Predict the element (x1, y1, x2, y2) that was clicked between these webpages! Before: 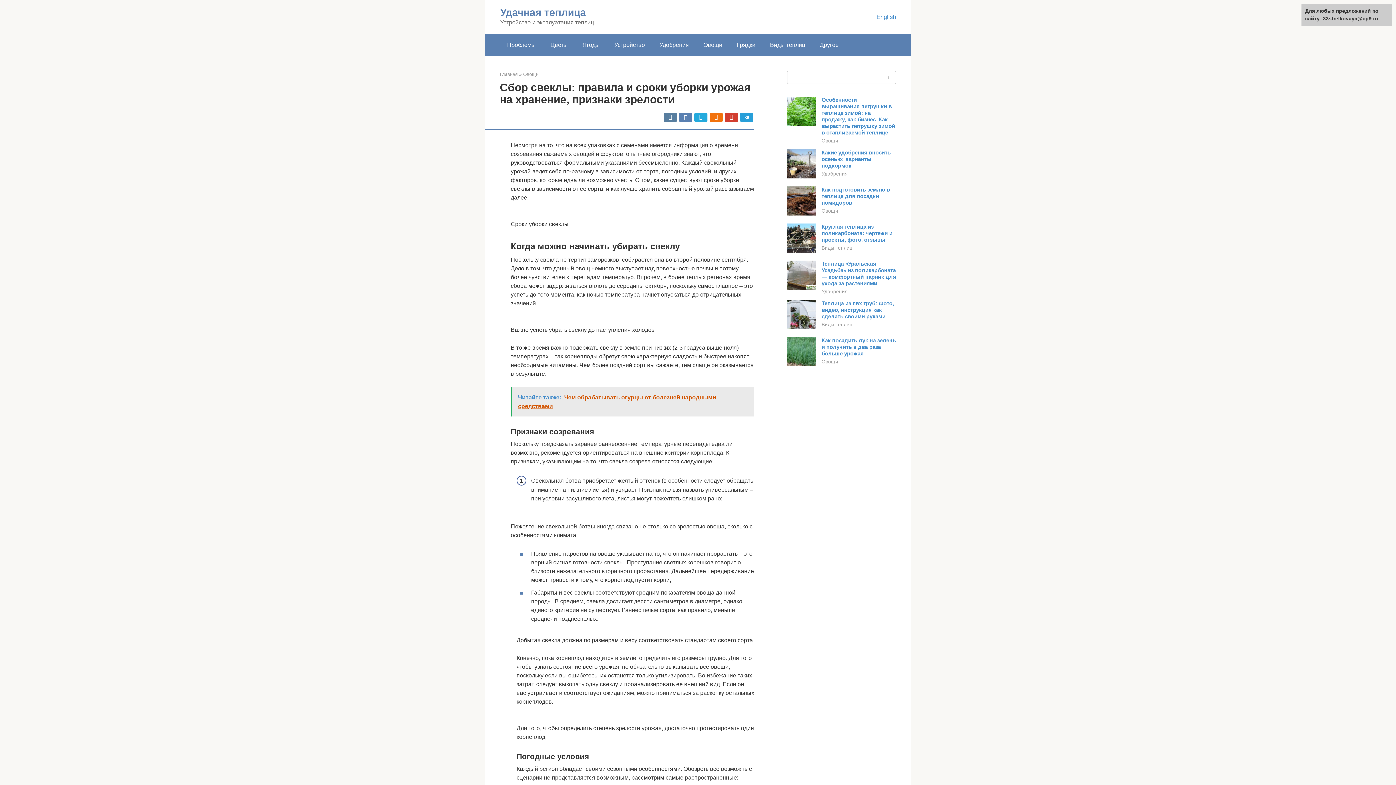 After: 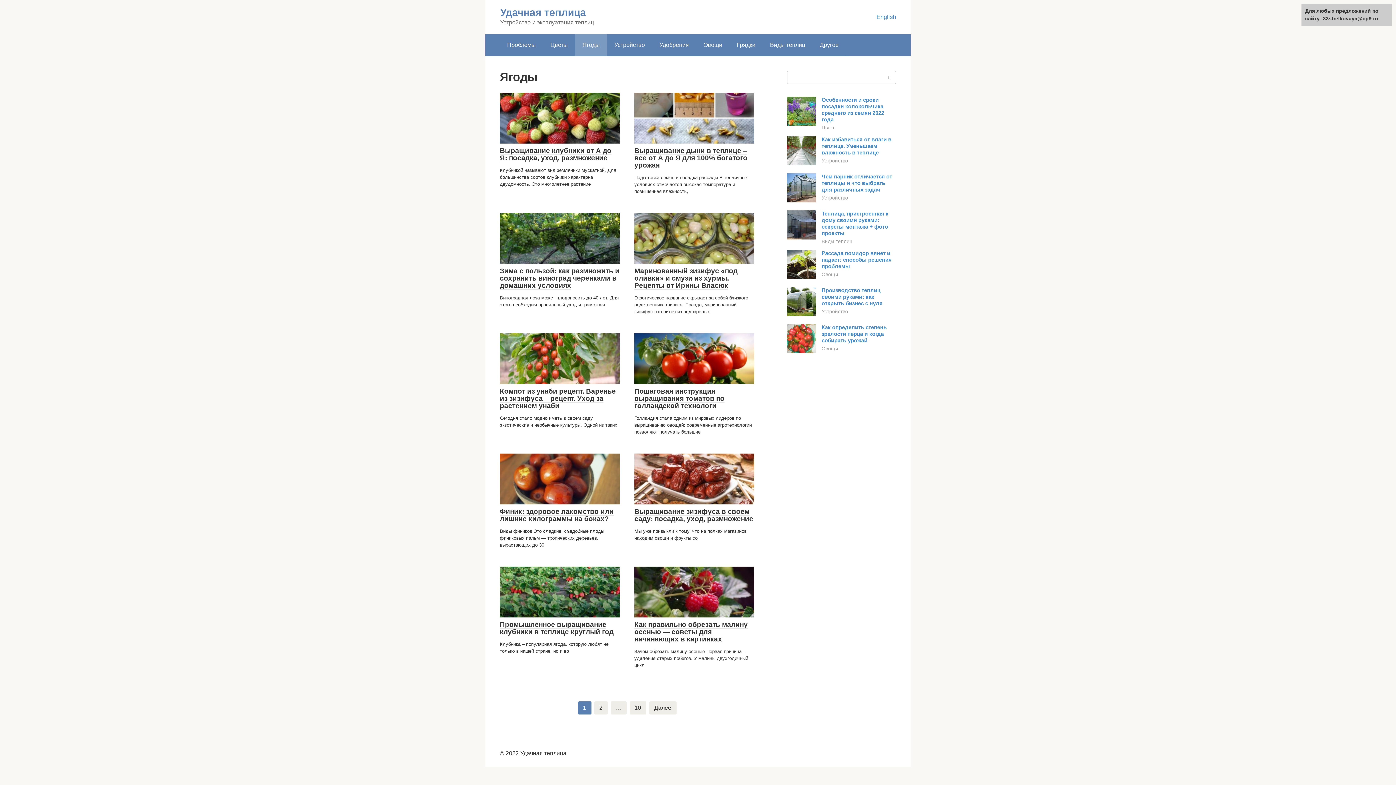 Action: bbox: (575, 34, 607, 56) label: Ягоды